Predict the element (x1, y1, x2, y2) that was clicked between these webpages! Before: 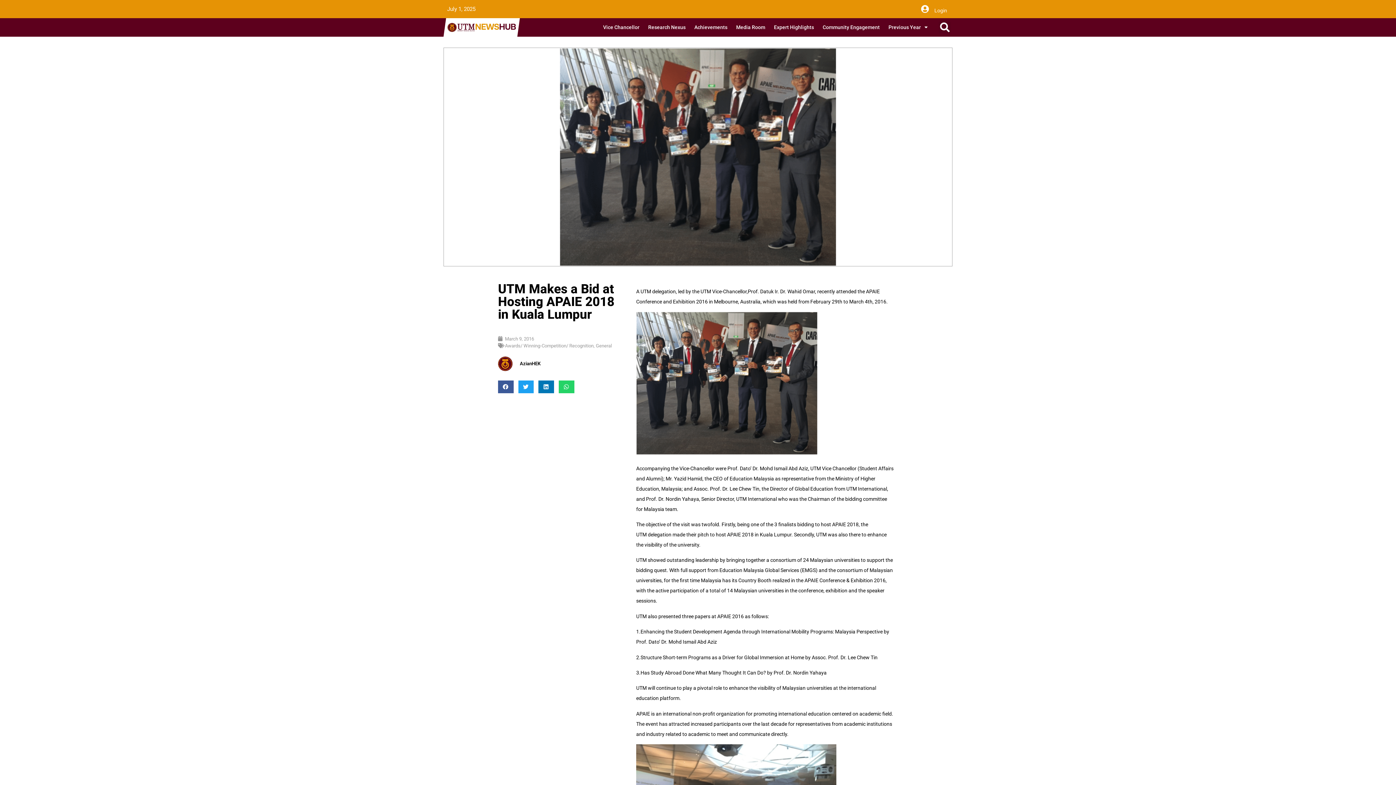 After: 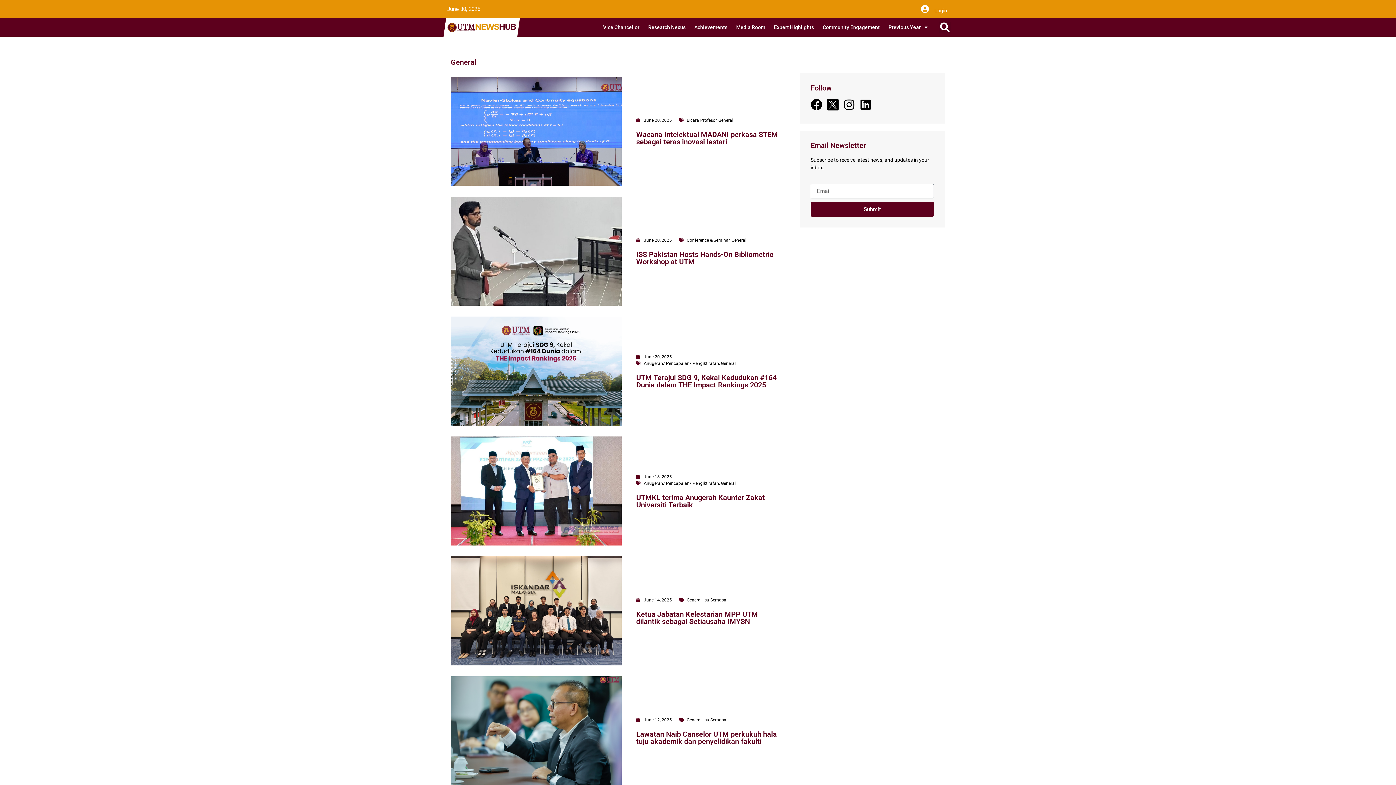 Action: bbox: (596, 343, 612, 348) label: General